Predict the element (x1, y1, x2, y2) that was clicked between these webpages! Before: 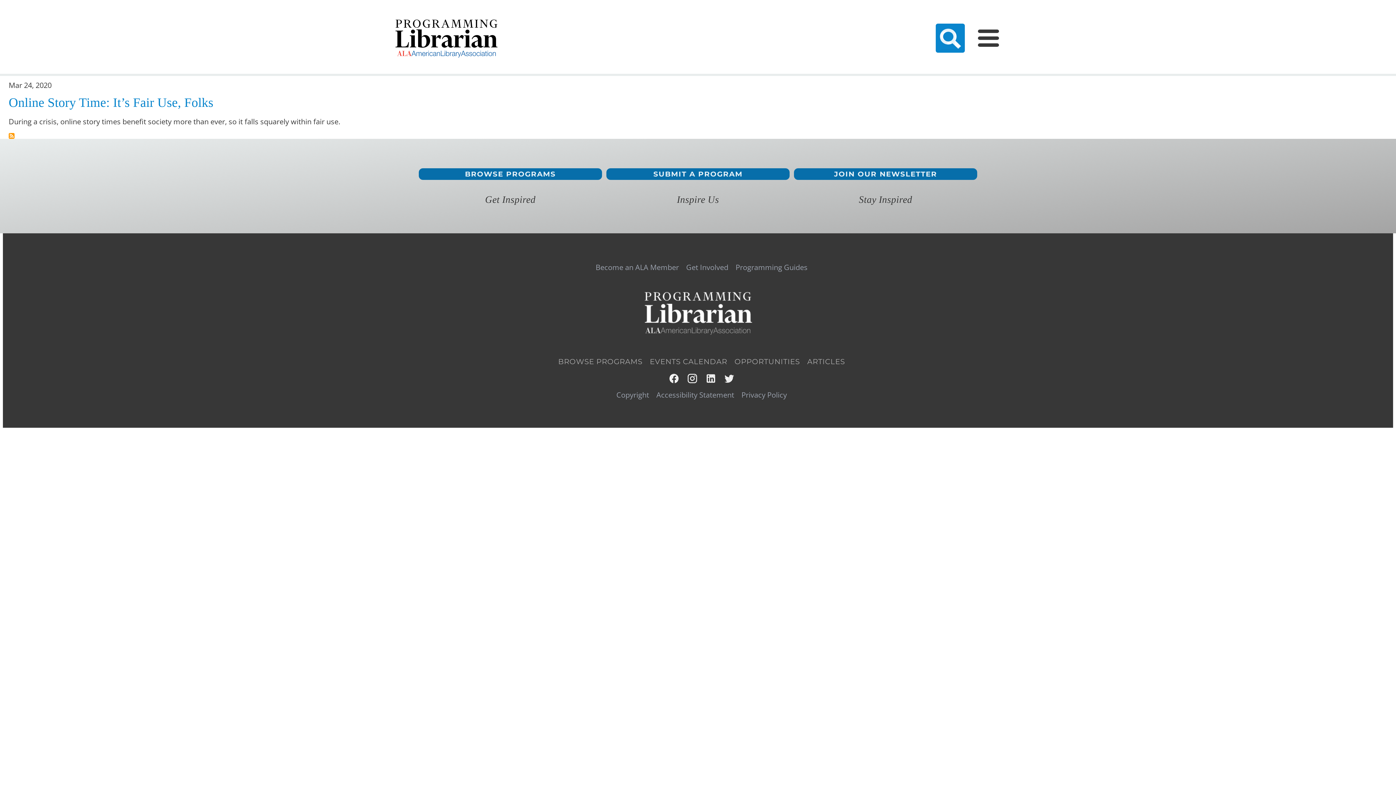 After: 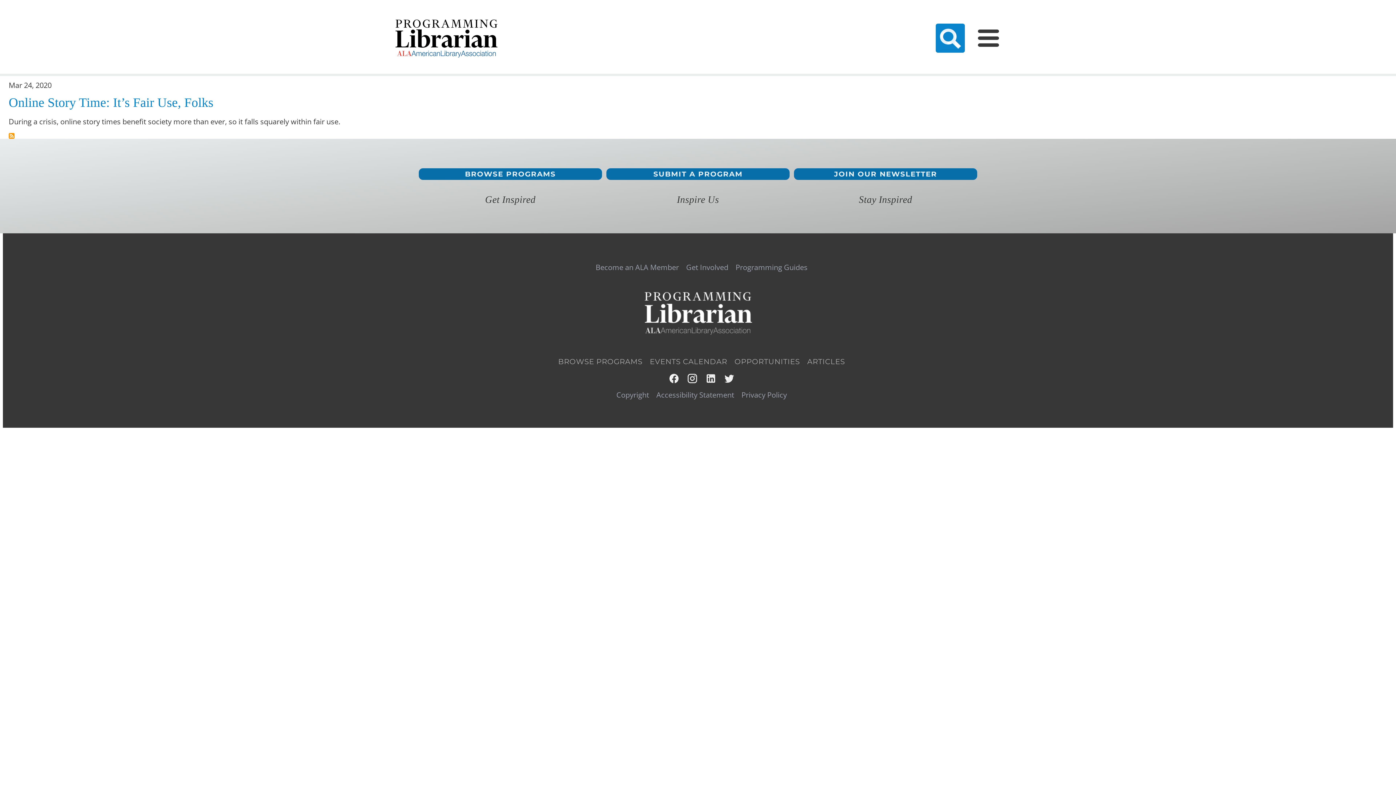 Action: bbox: (668, 373, 679, 384) label: Facebook